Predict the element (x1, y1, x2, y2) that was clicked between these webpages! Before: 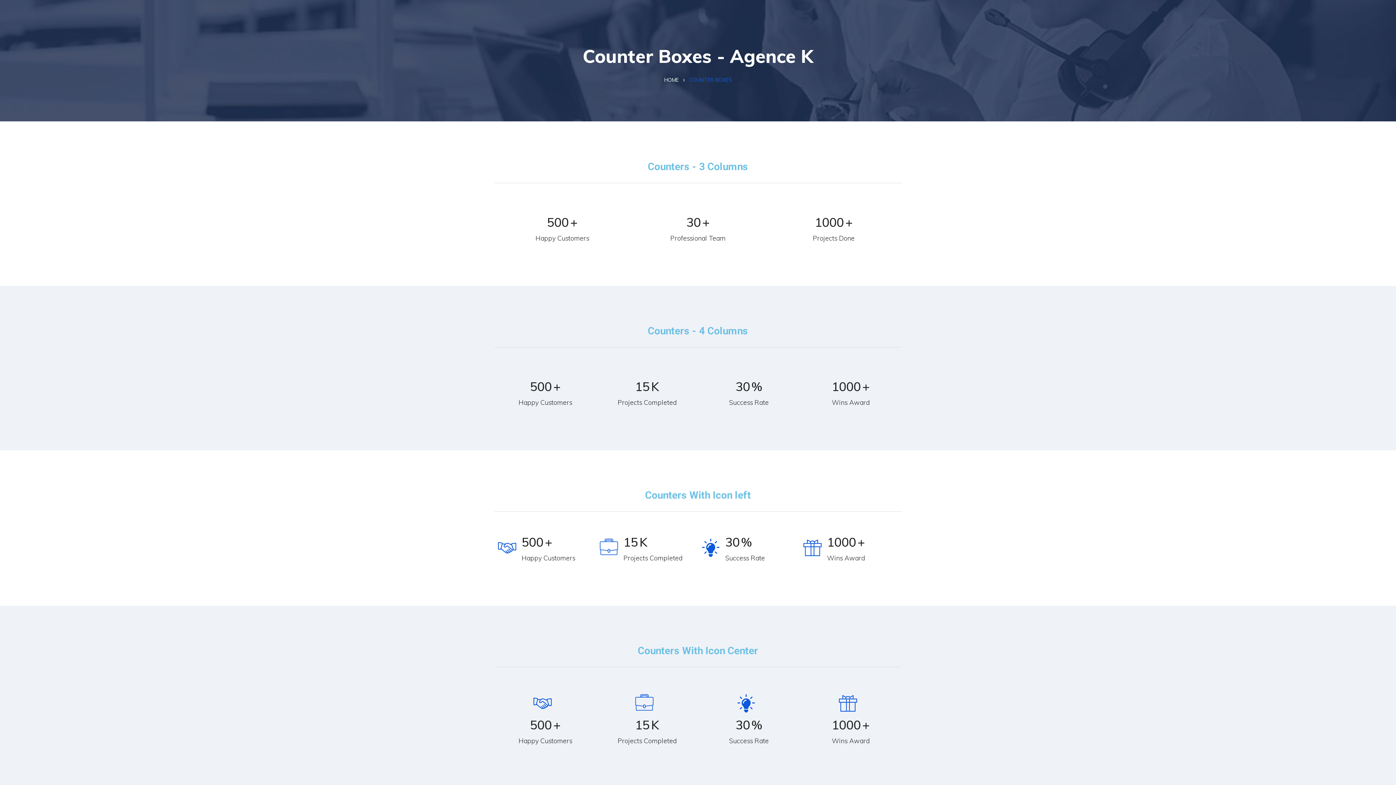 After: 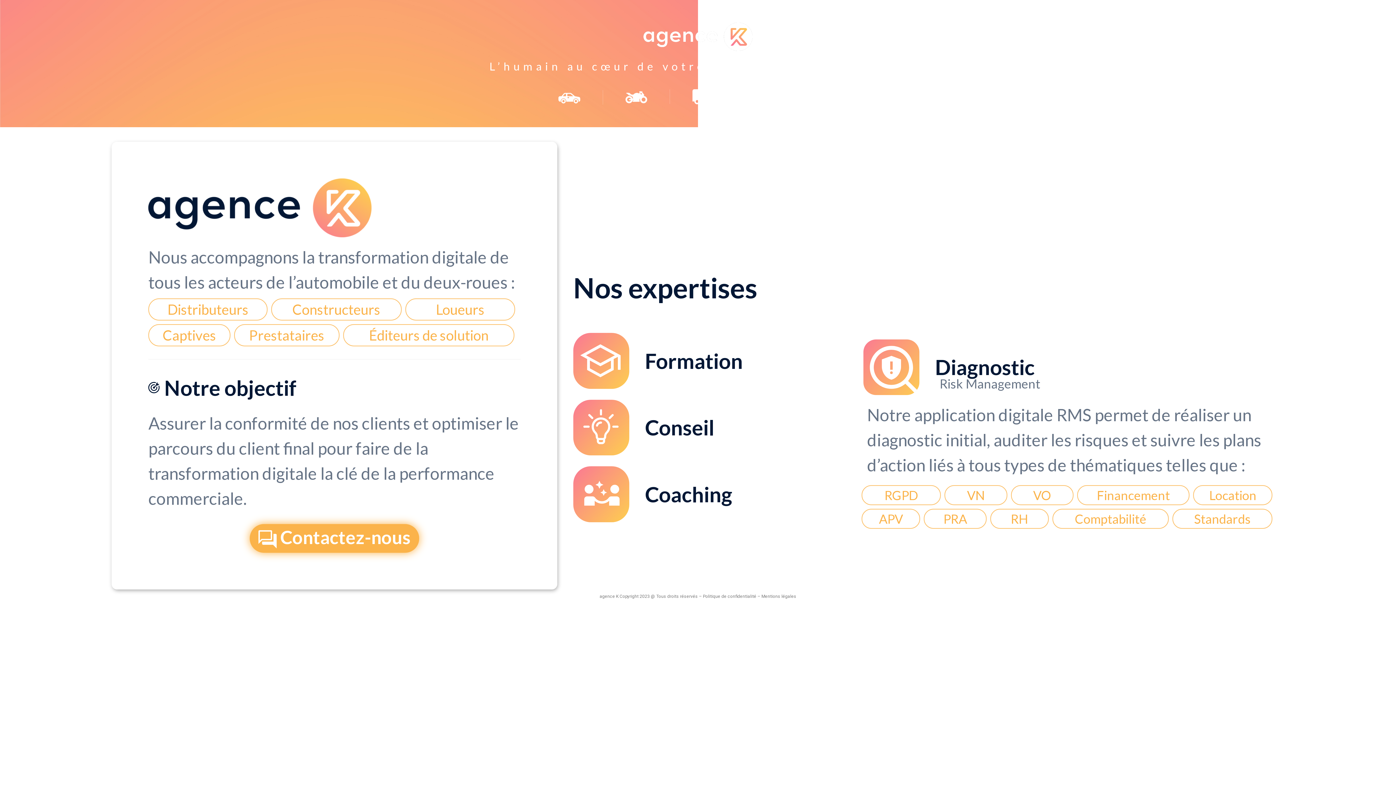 Action: label: HOME bbox: (664, 76, 678, 83)